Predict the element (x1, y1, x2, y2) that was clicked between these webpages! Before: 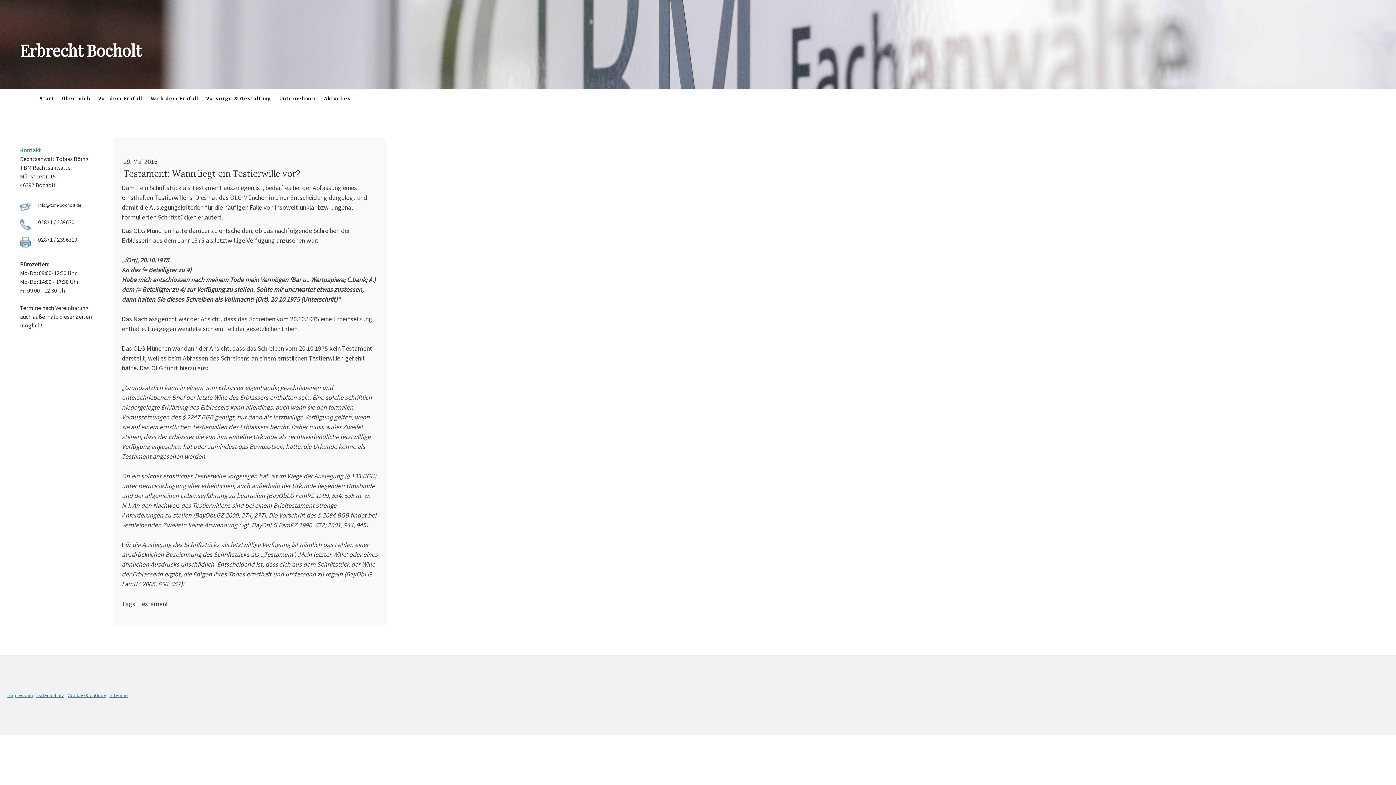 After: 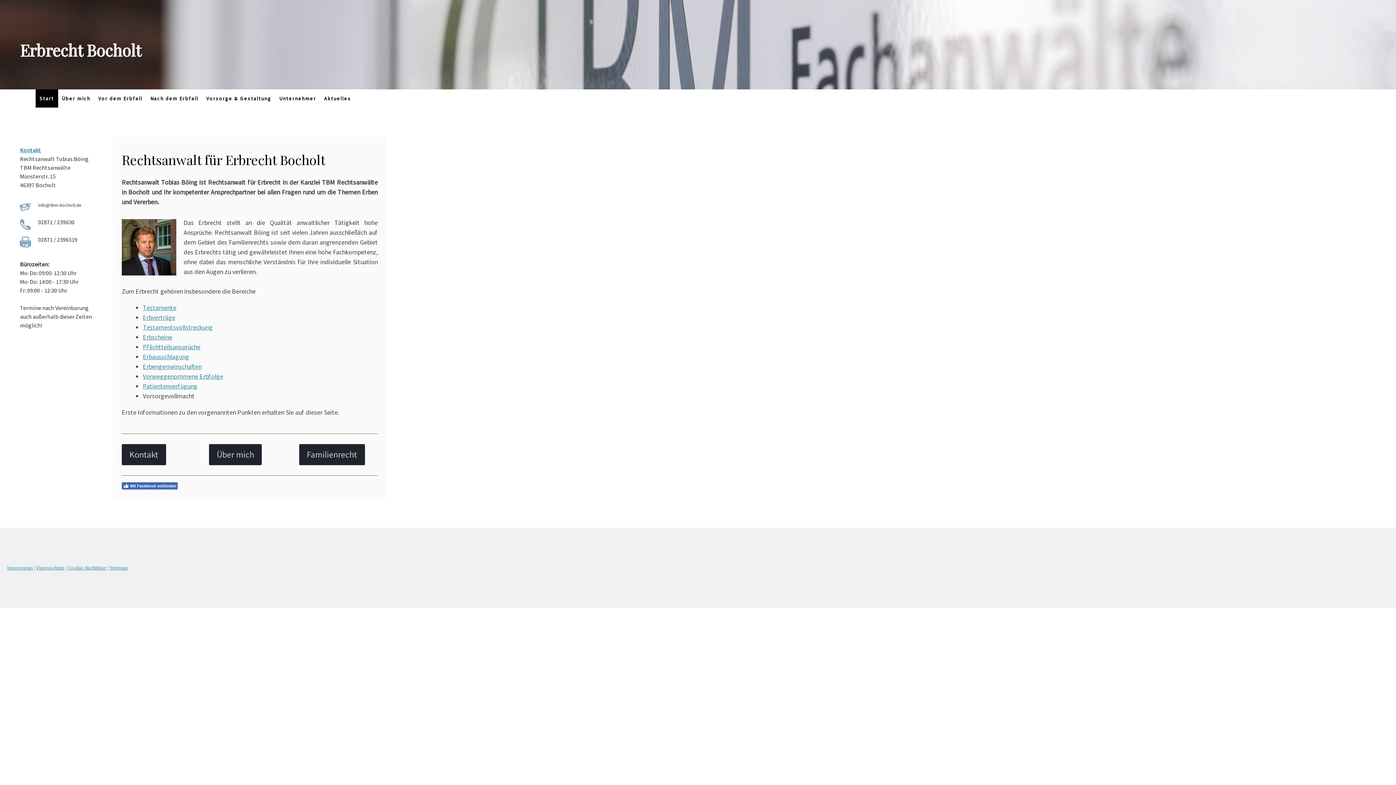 Action: label: Erbrecht Bocholt bbox: (20, 30, 352, 58)